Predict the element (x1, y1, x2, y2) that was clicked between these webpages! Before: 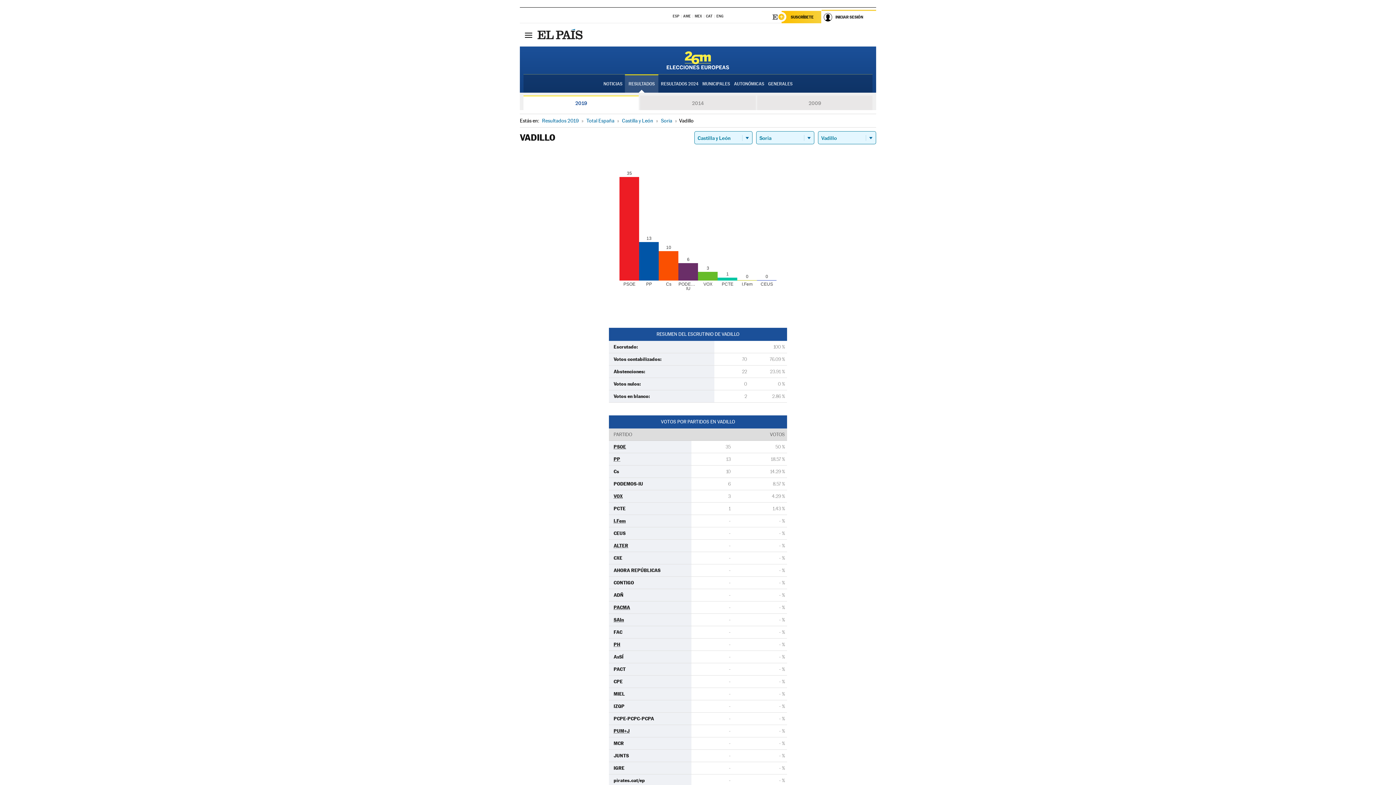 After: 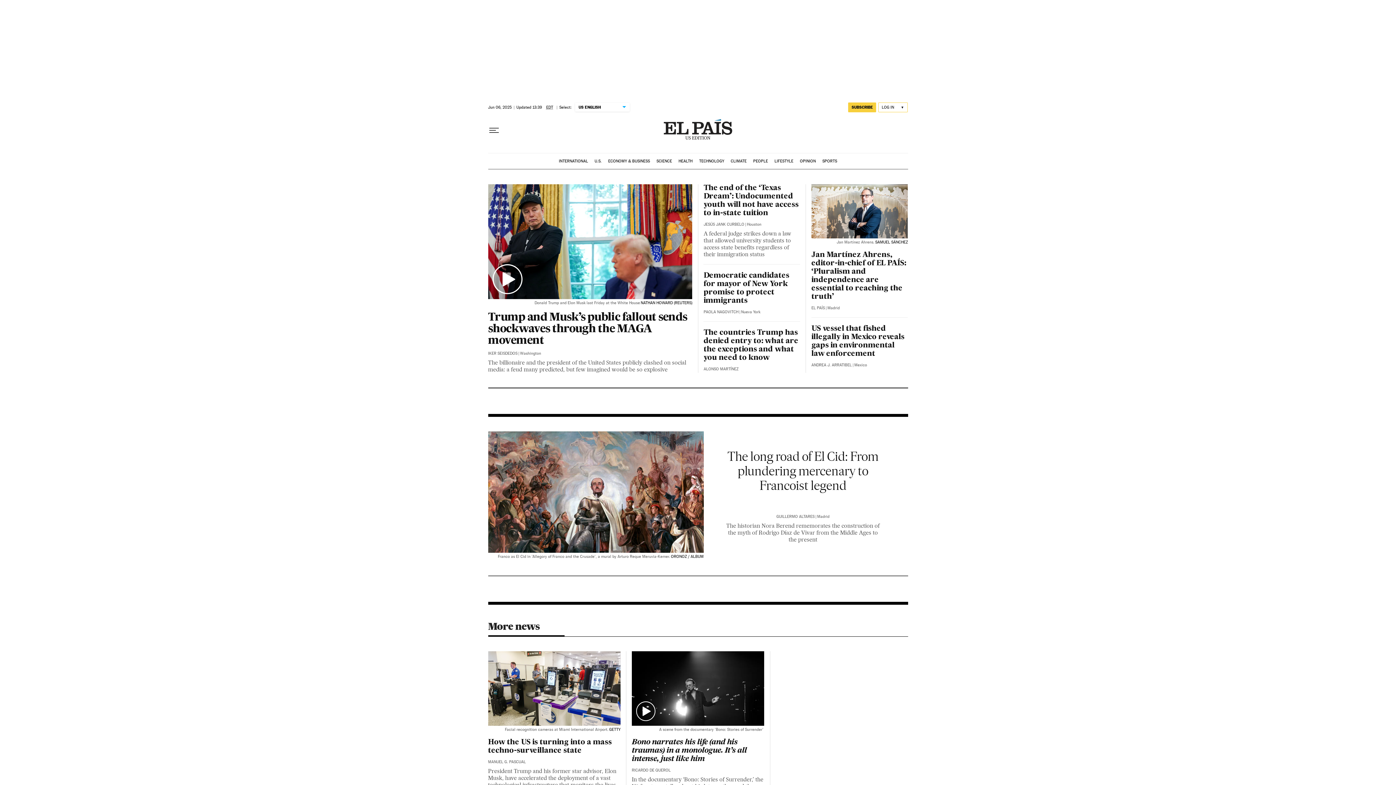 Action: label: ENG bbox: (716, 9, 723, 22)